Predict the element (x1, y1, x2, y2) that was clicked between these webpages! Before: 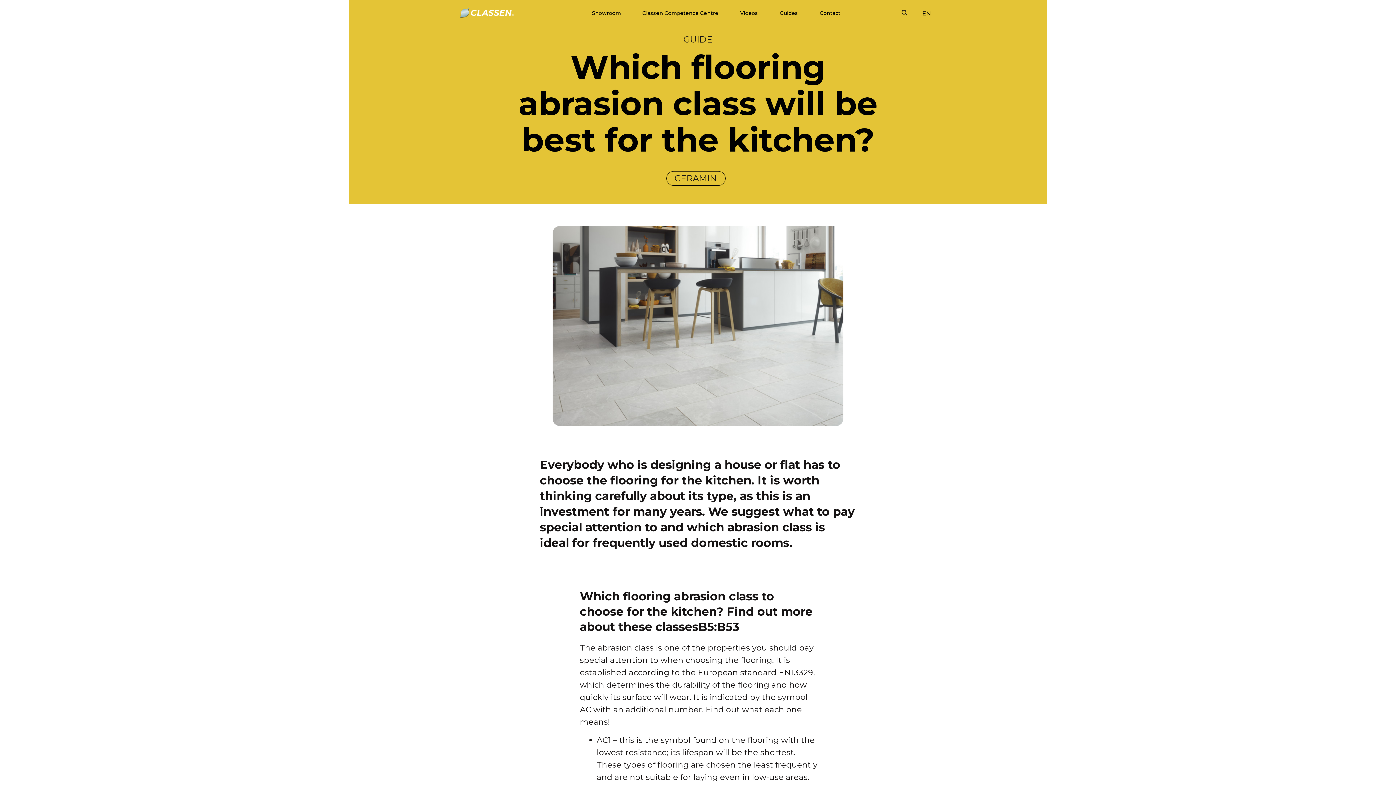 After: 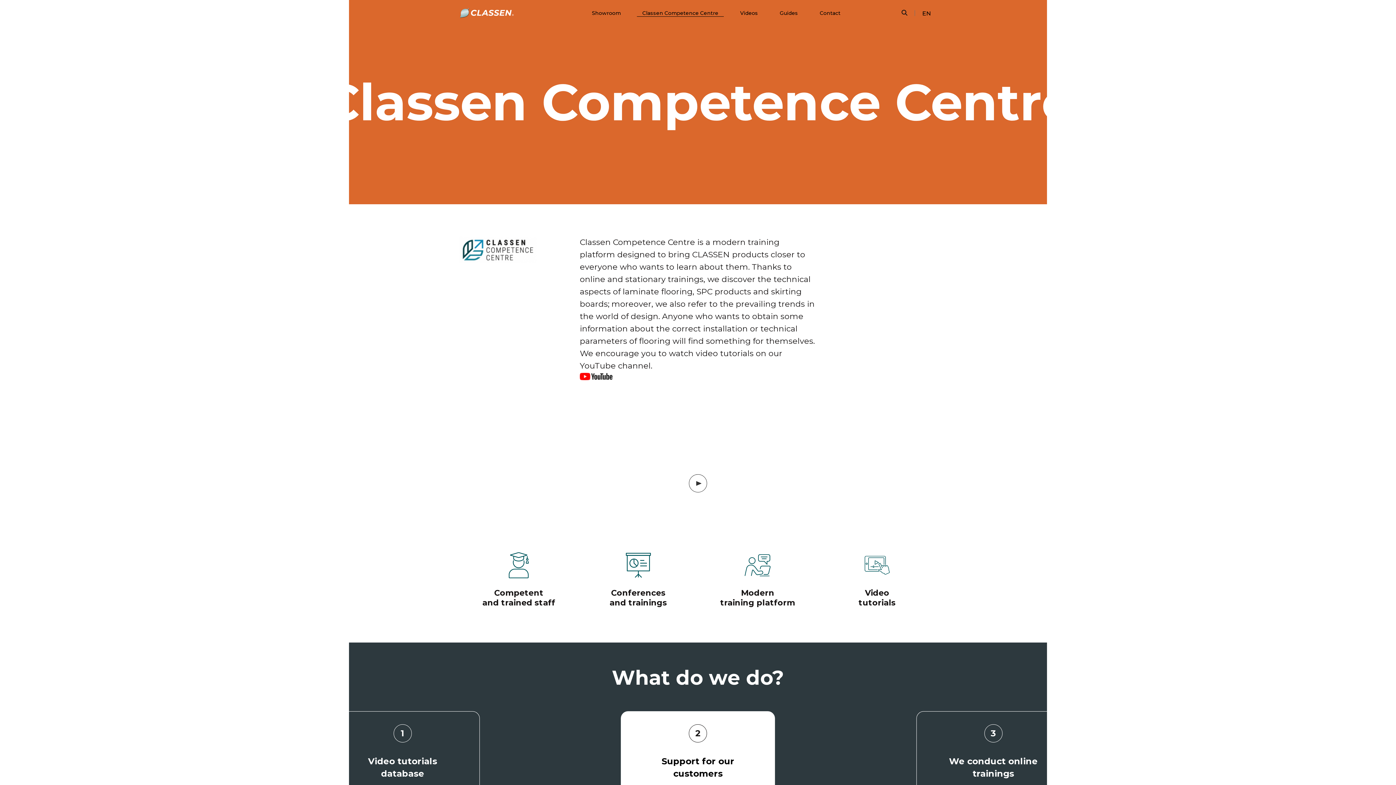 Action: label: Classen Competence Centre bbox: (631, 6, 729, 20)